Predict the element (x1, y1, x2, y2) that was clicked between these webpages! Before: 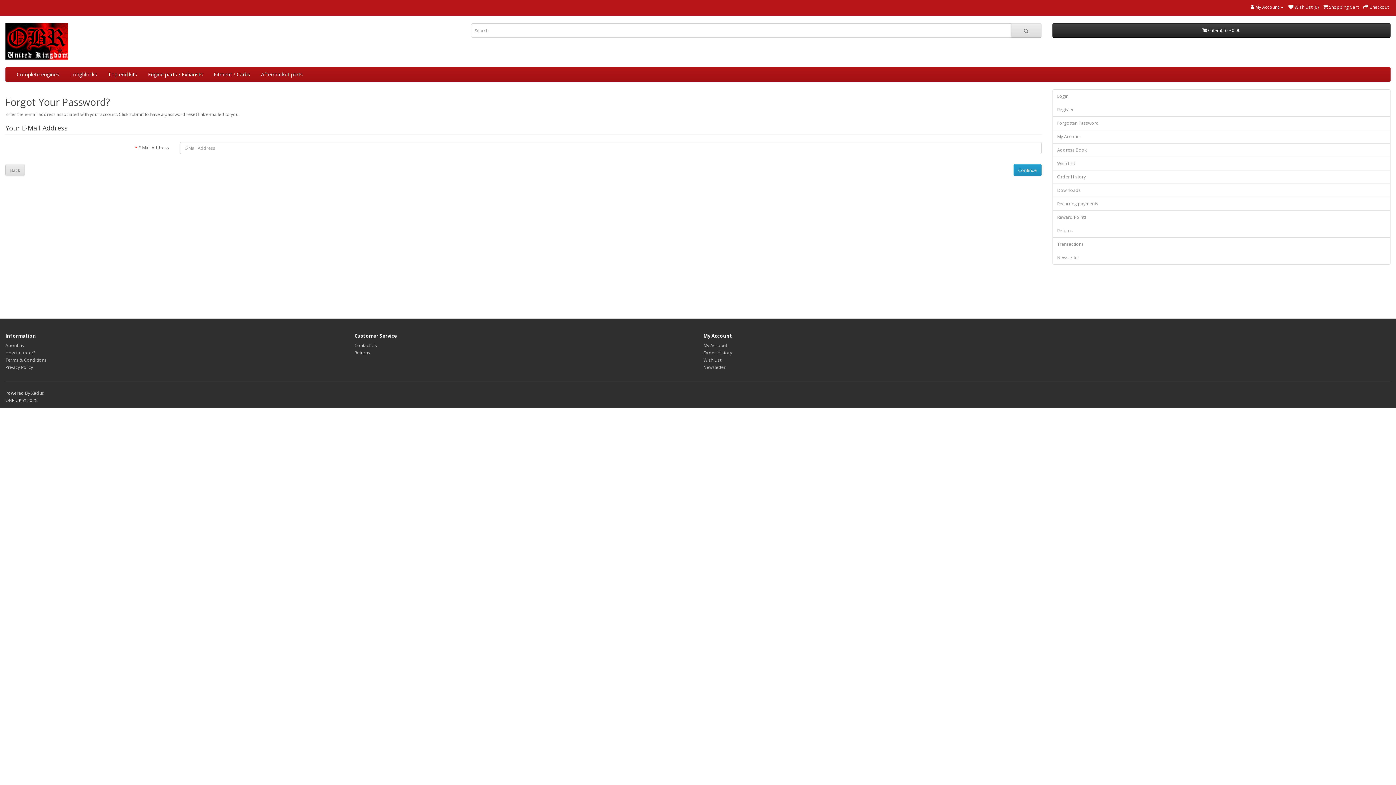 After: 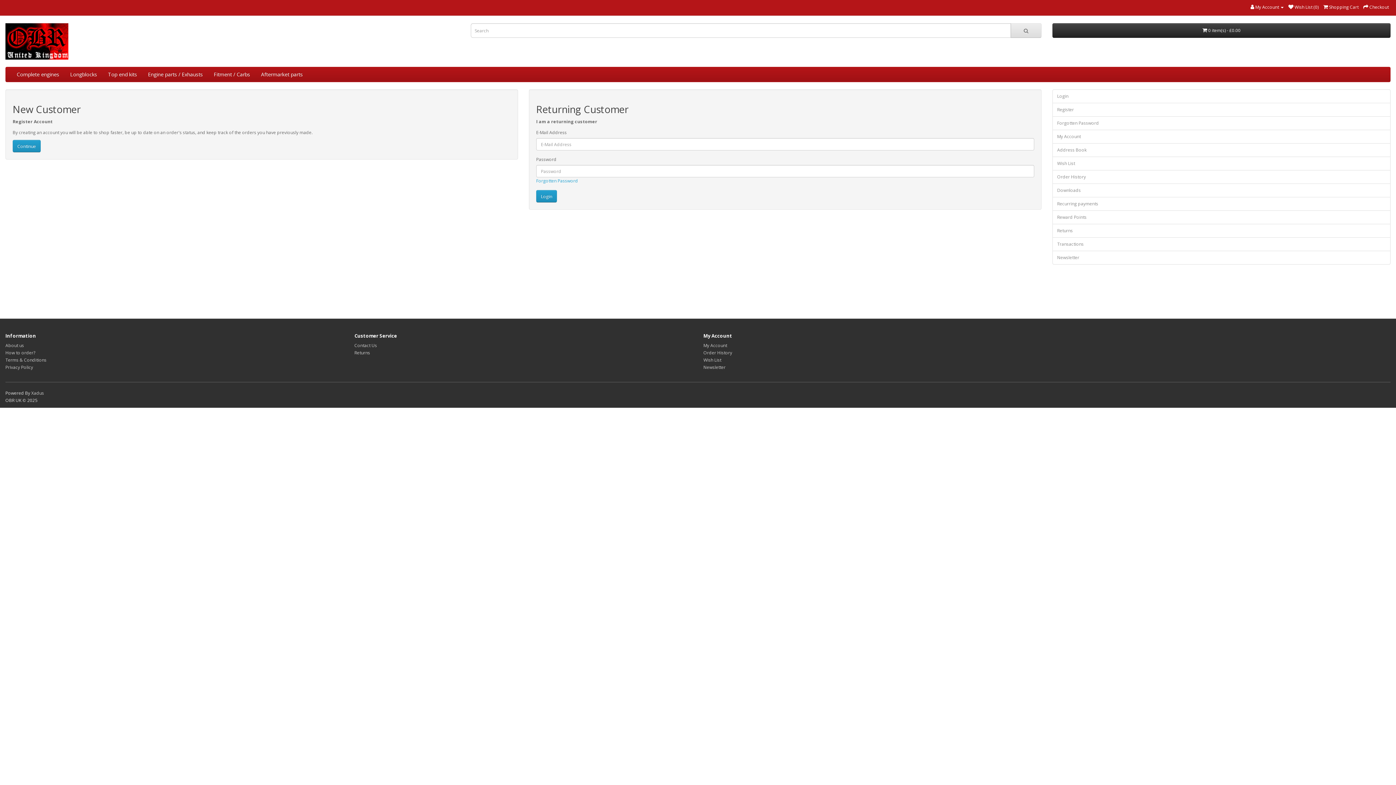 Action: label: Order History bbox: (1052, 170, 1390, 184)